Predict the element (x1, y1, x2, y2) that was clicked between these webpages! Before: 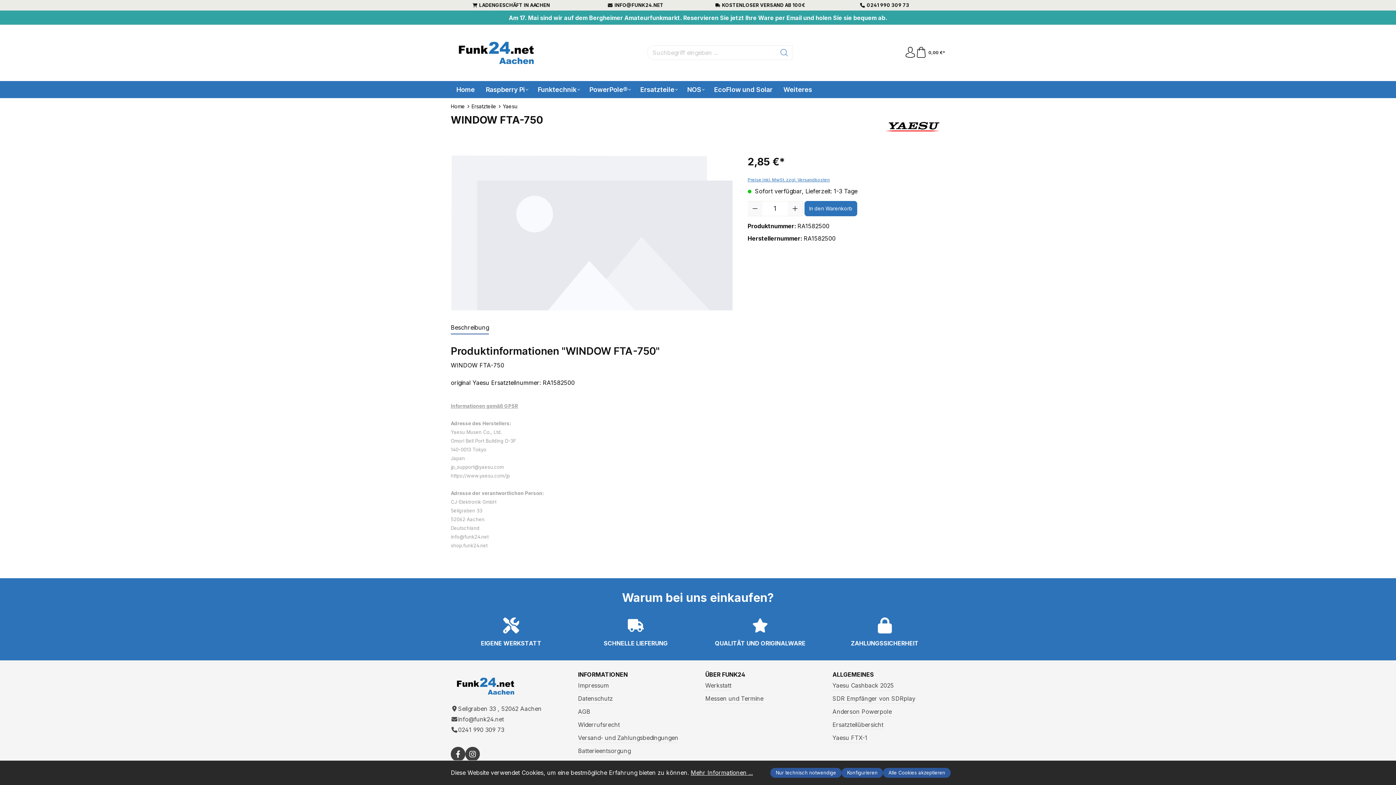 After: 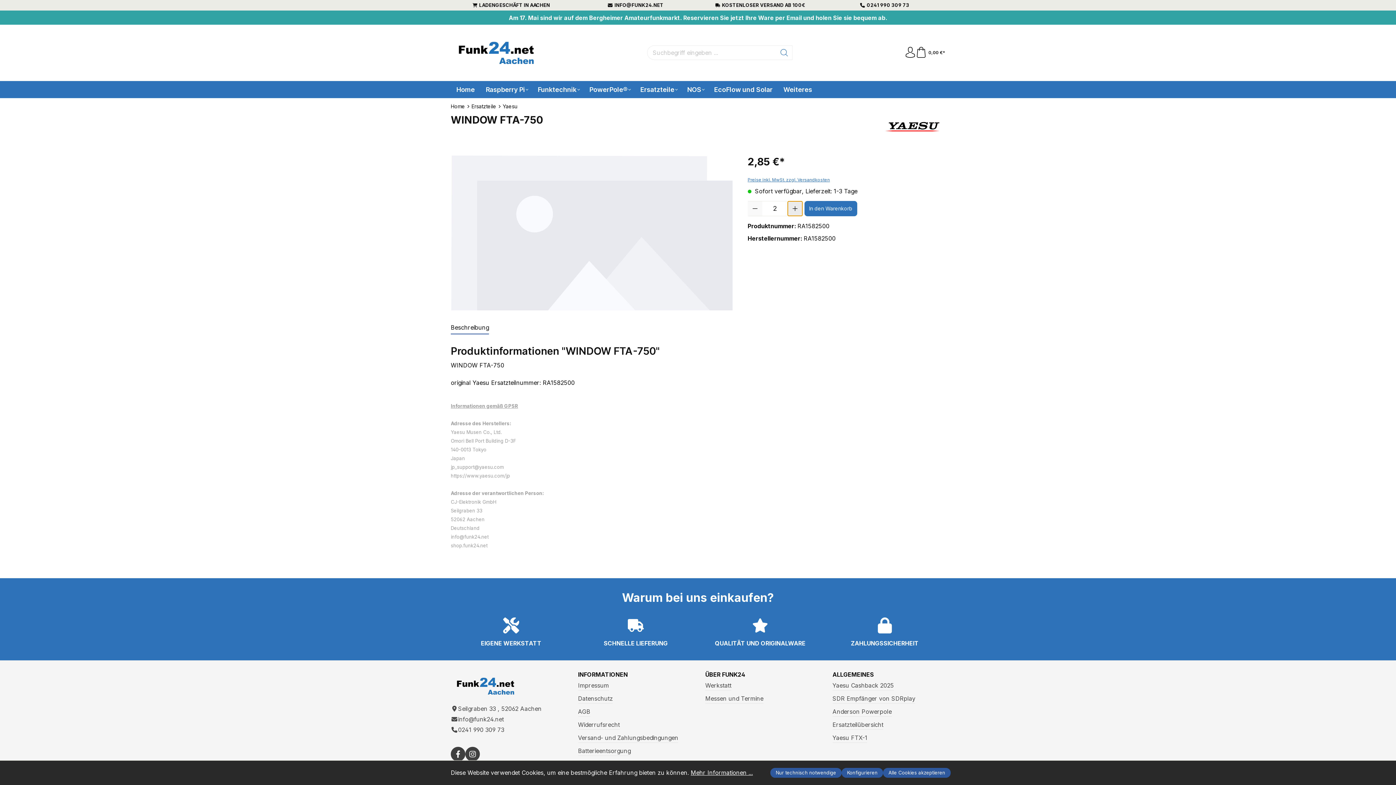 Action: bbox: (787, 201, 802, 215) label: Anzahl erhöhen